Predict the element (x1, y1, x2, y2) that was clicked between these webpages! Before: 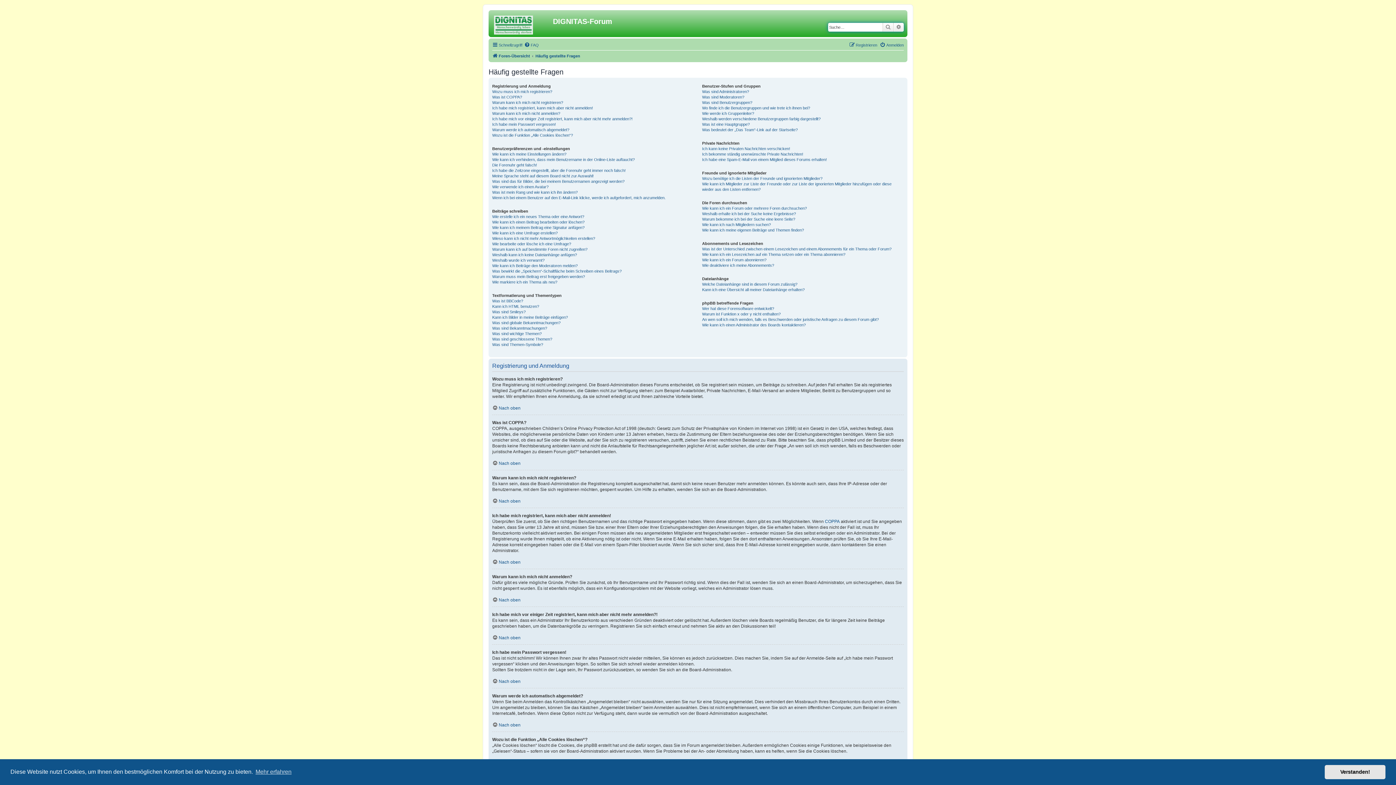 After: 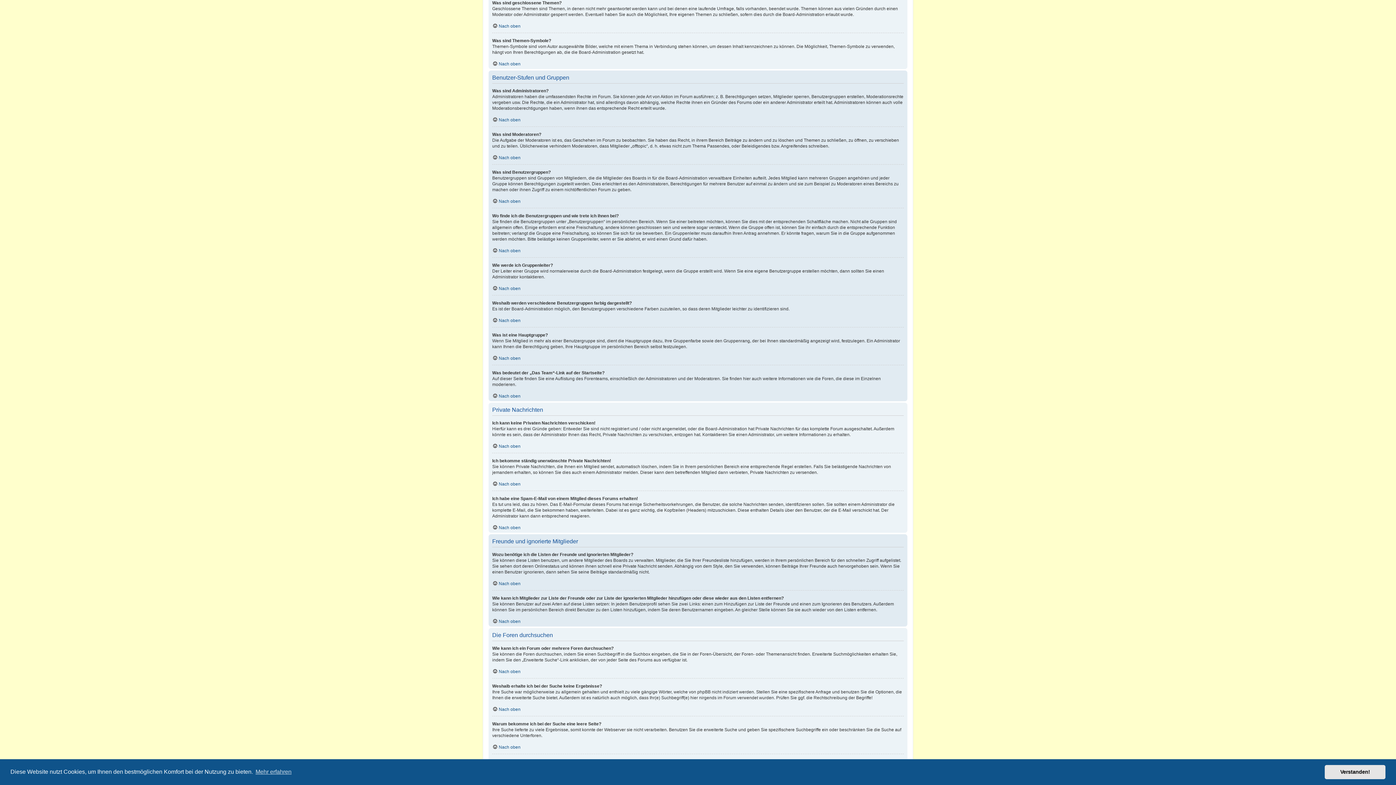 Action: label: Was sind geschlossene Themen? bbox: (492, 336, 552, 342)